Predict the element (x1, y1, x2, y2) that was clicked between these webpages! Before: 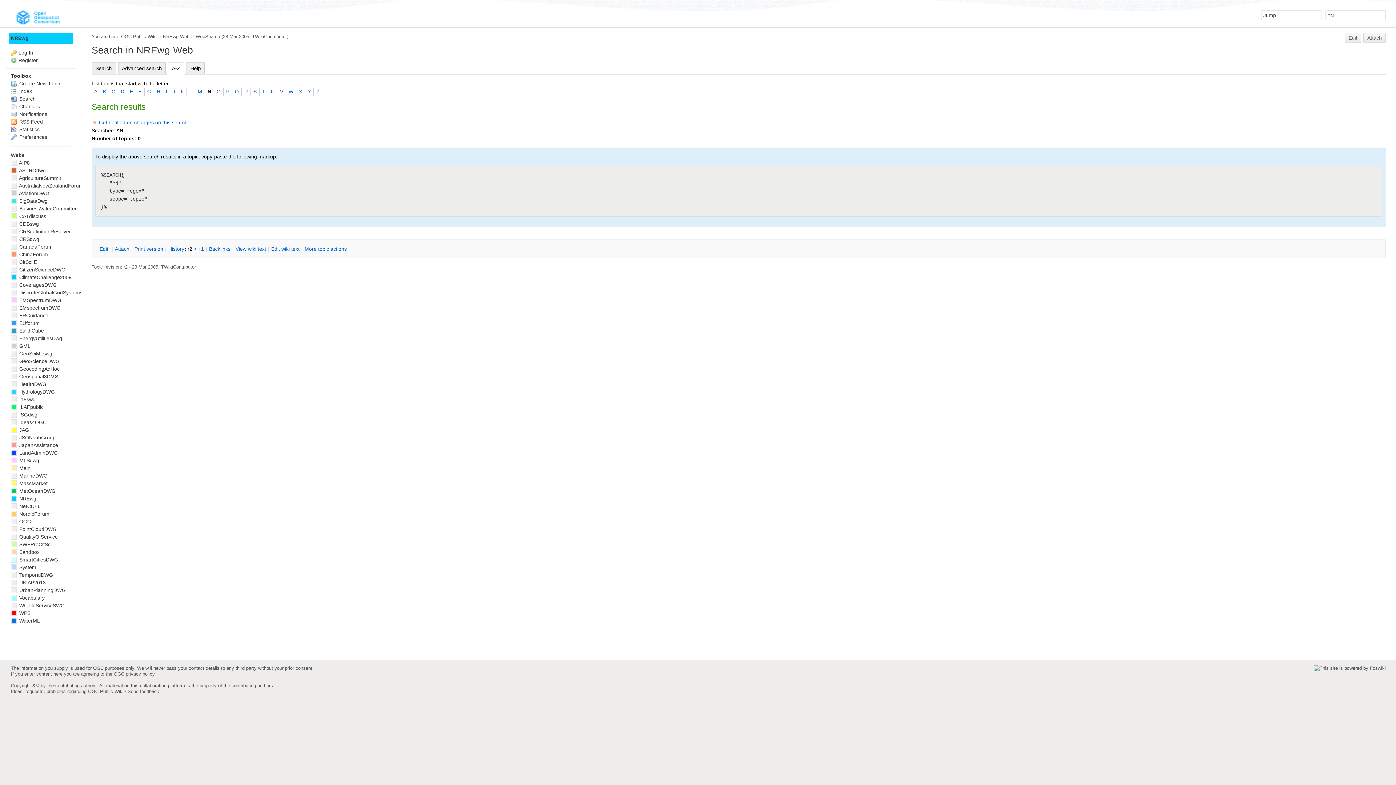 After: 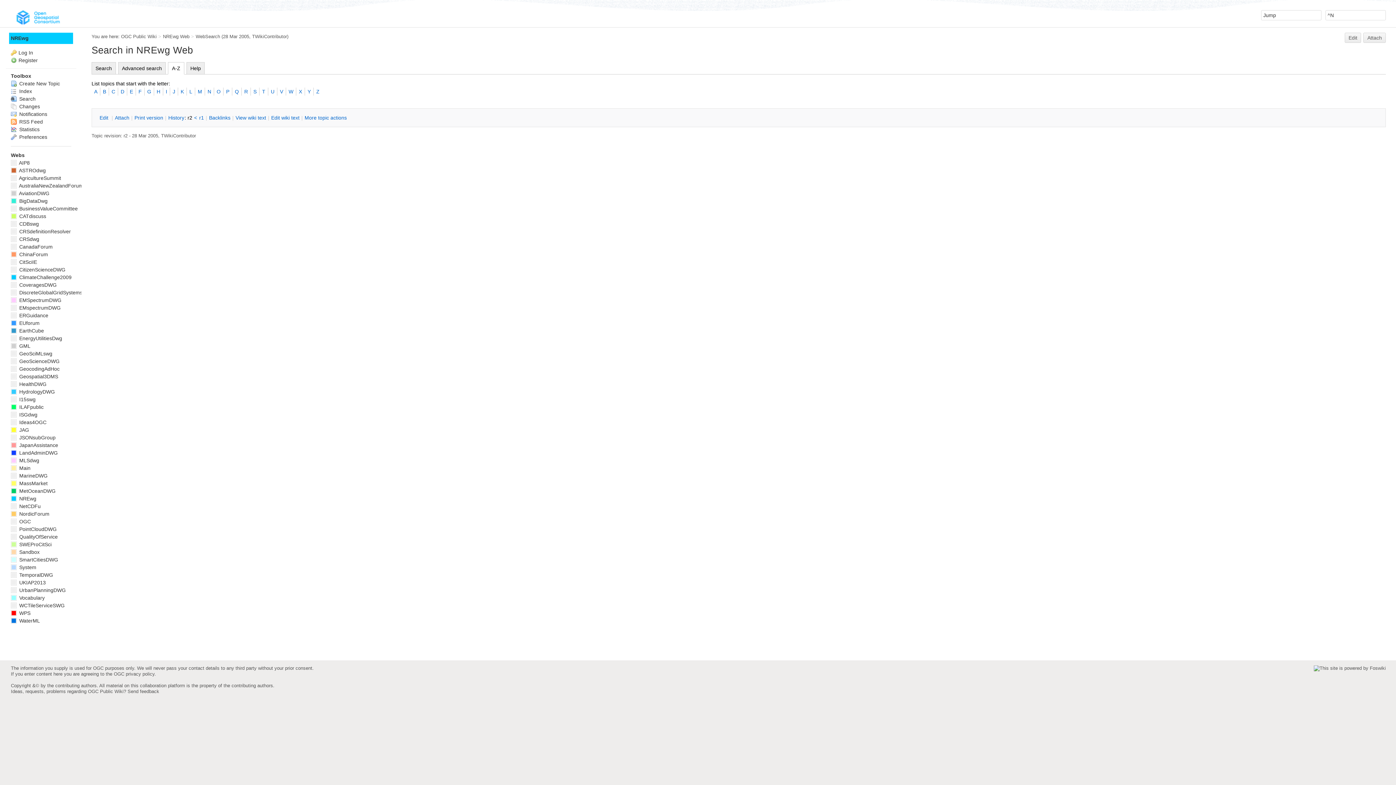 Action: bbox: (168, 62, 184, 74) label: A-Z